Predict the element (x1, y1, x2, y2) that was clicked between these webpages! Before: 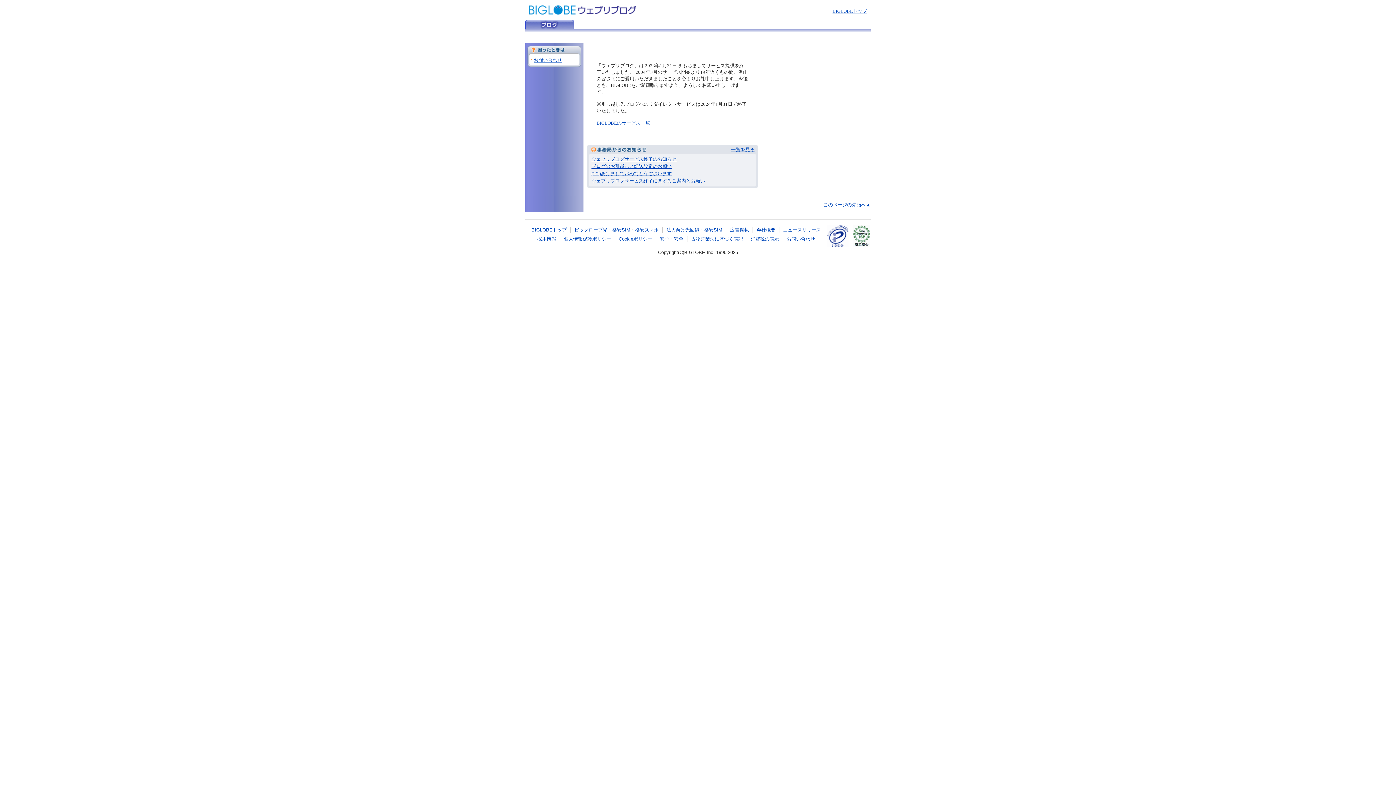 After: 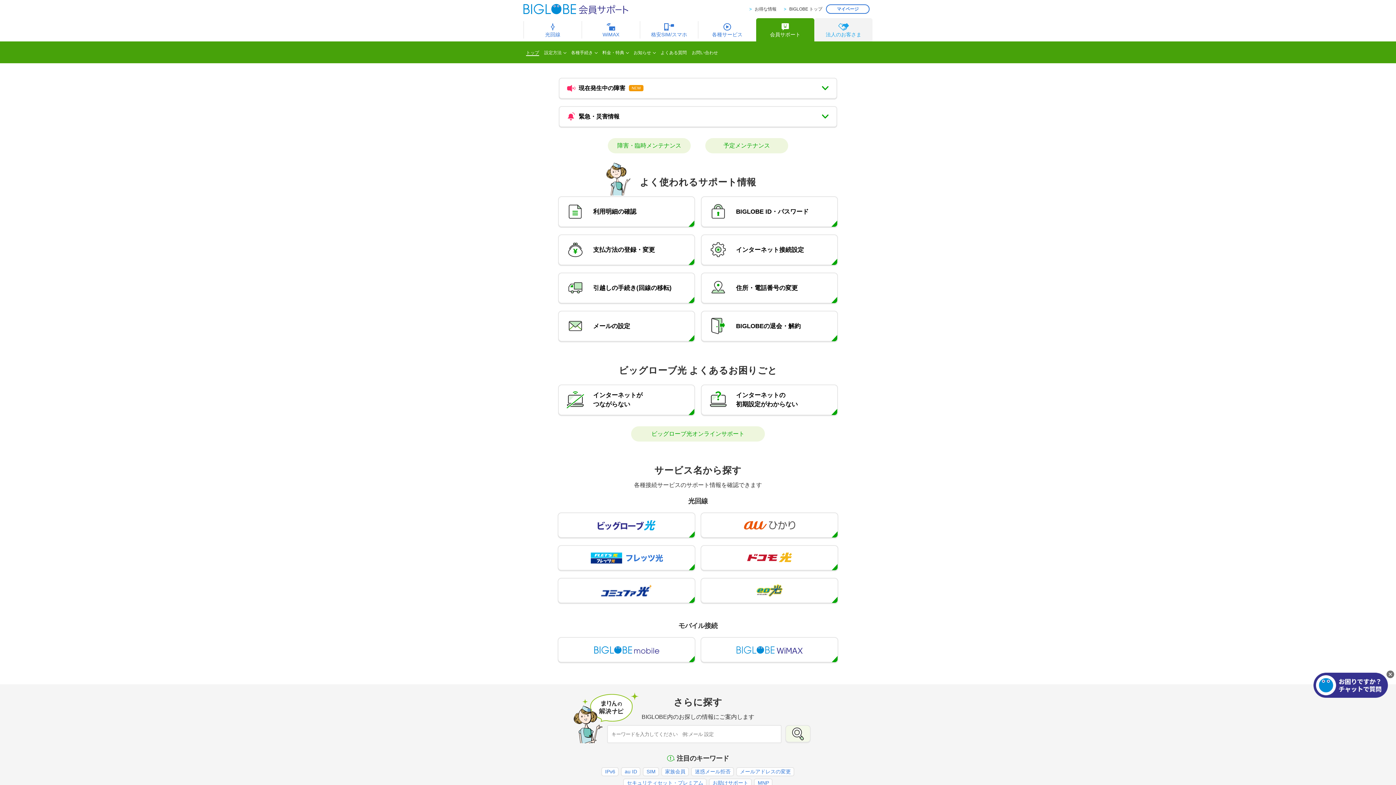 Action: label: お問い合わせ bbox: (786, 236, 815, 241)